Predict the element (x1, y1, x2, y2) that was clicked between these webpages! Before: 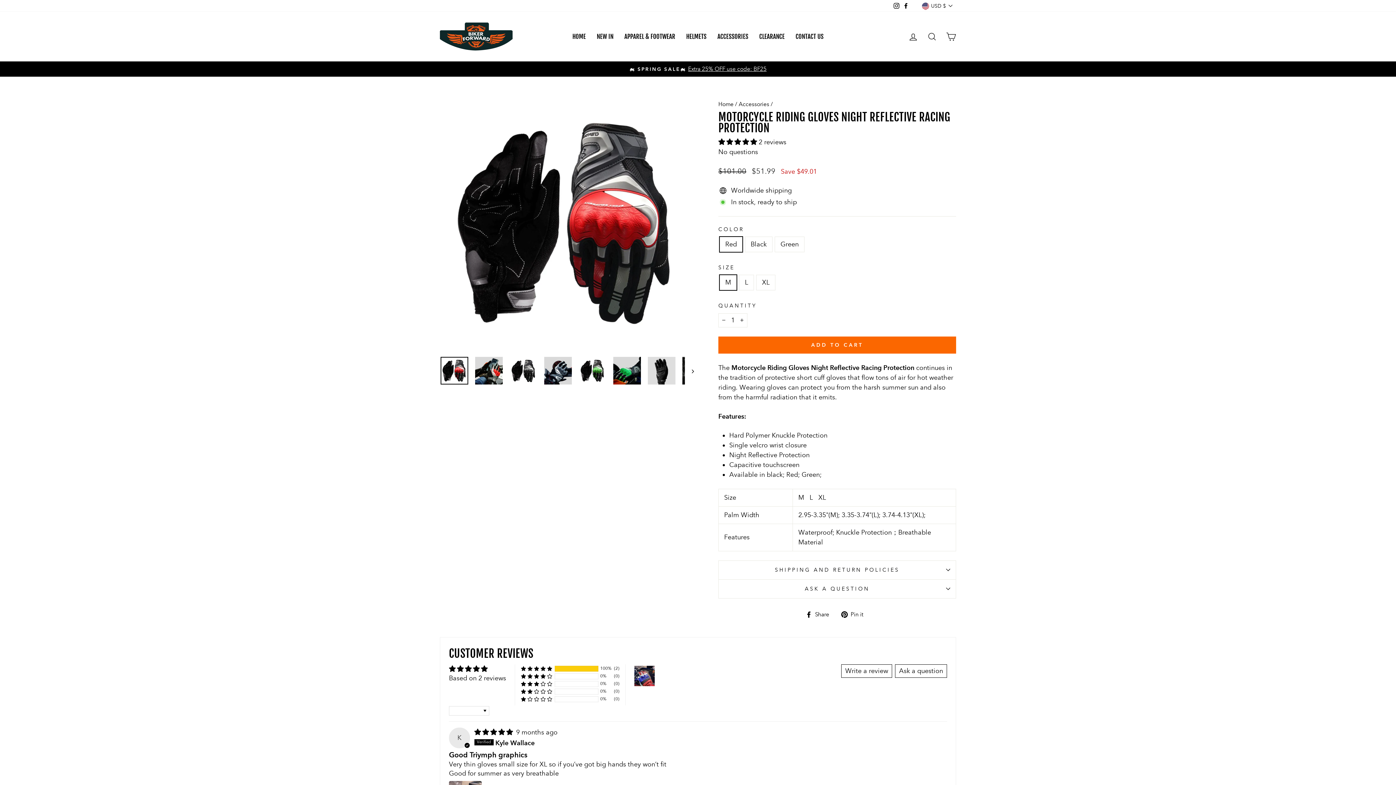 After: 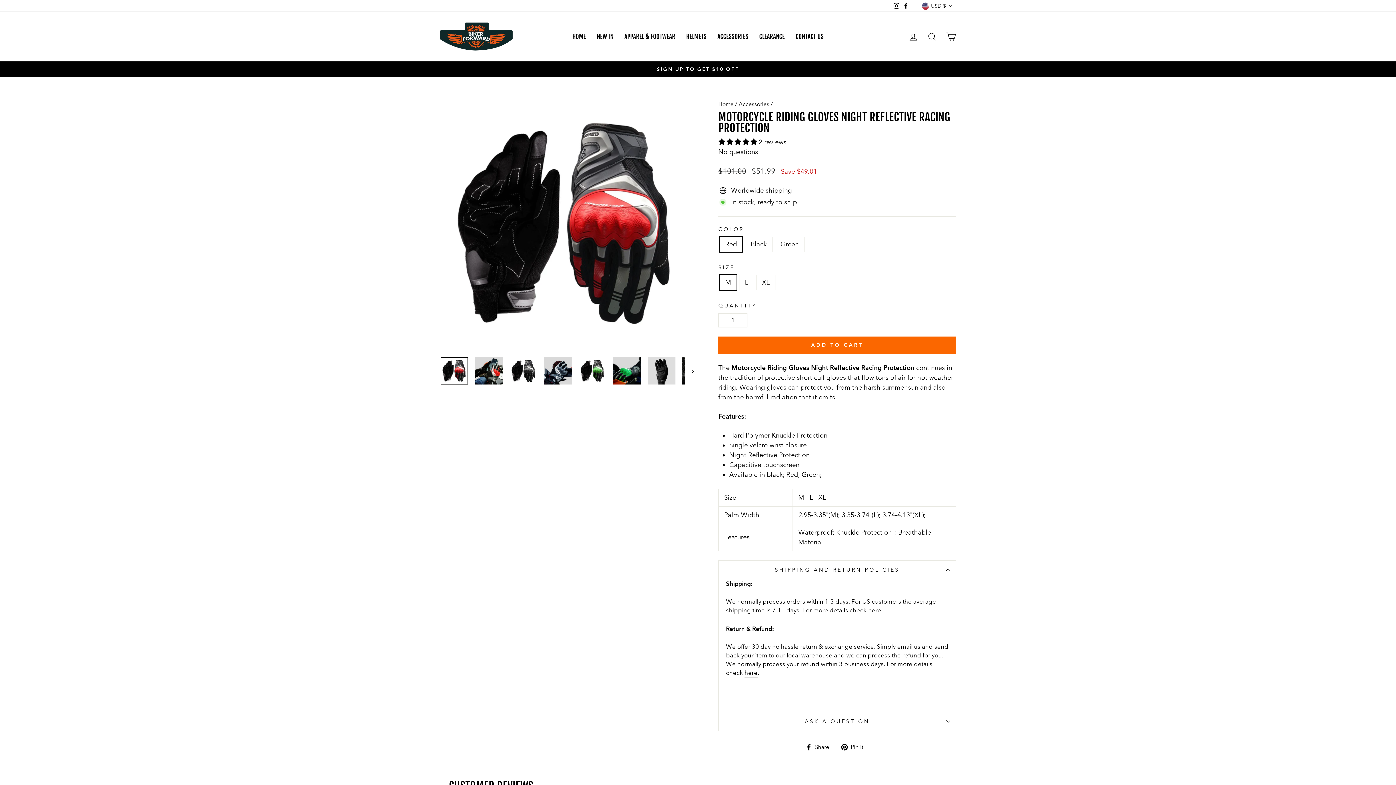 Action: label: SHIPPING AND RETURN POLICIES bbox: (718, 560, 956, 579)